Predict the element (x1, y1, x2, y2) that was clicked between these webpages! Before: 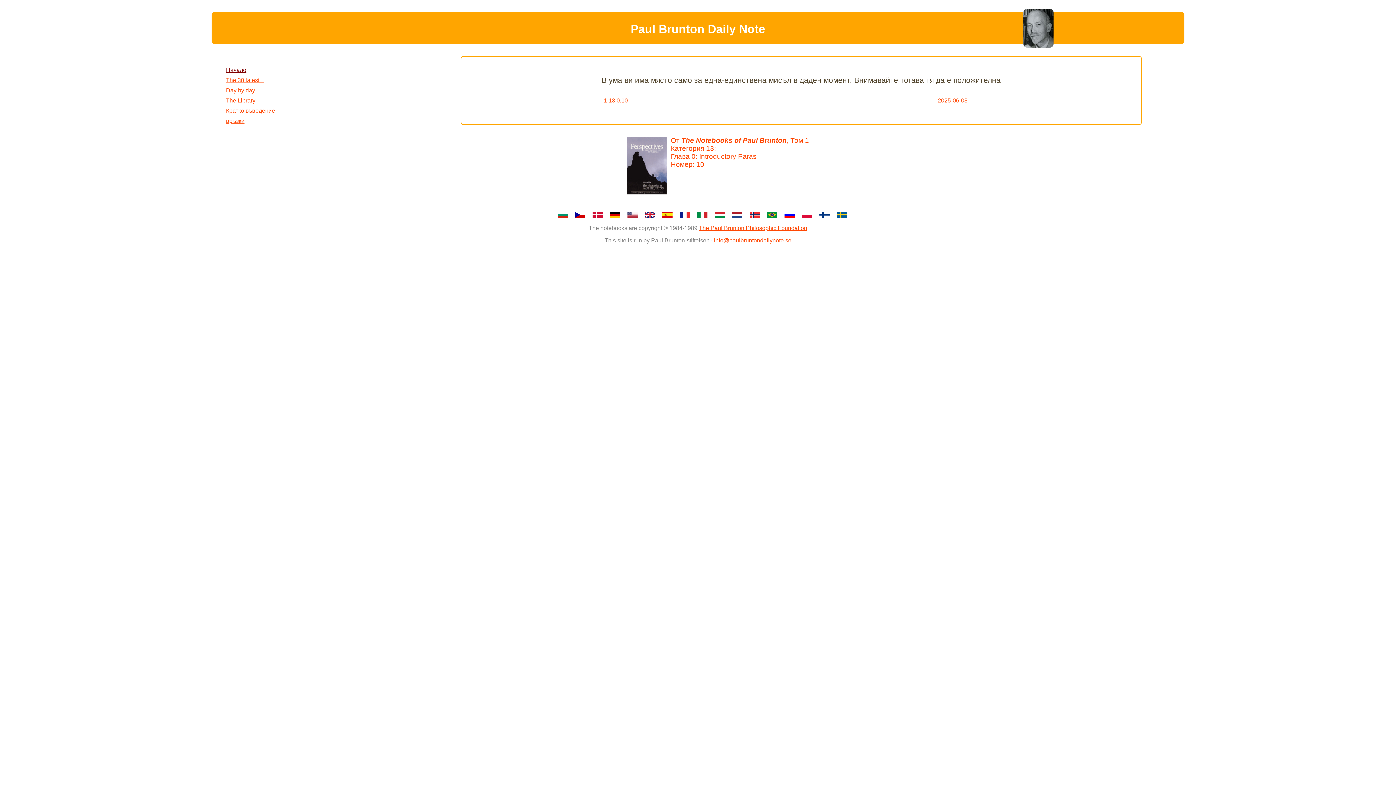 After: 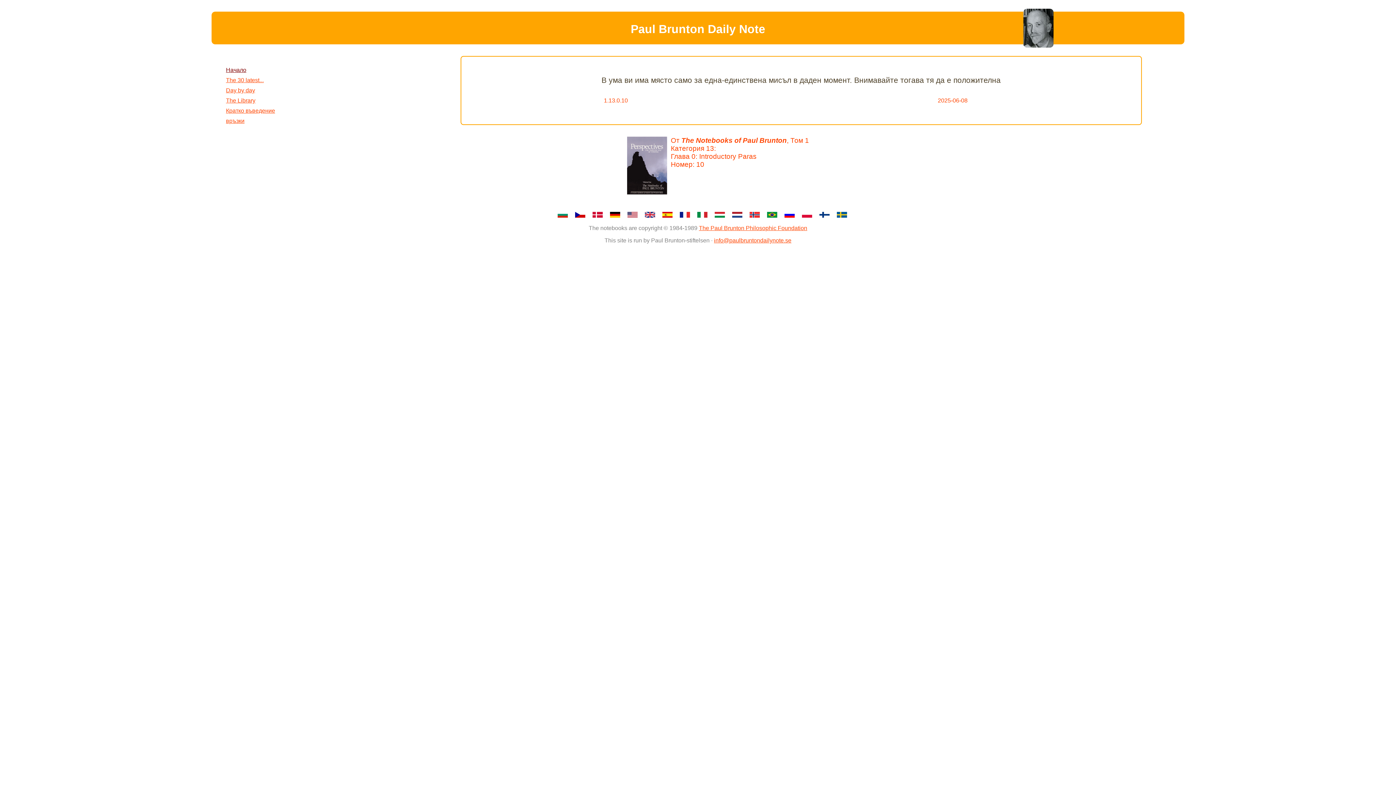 Action: label: Начало bbox: (226, 66, 246, 73)